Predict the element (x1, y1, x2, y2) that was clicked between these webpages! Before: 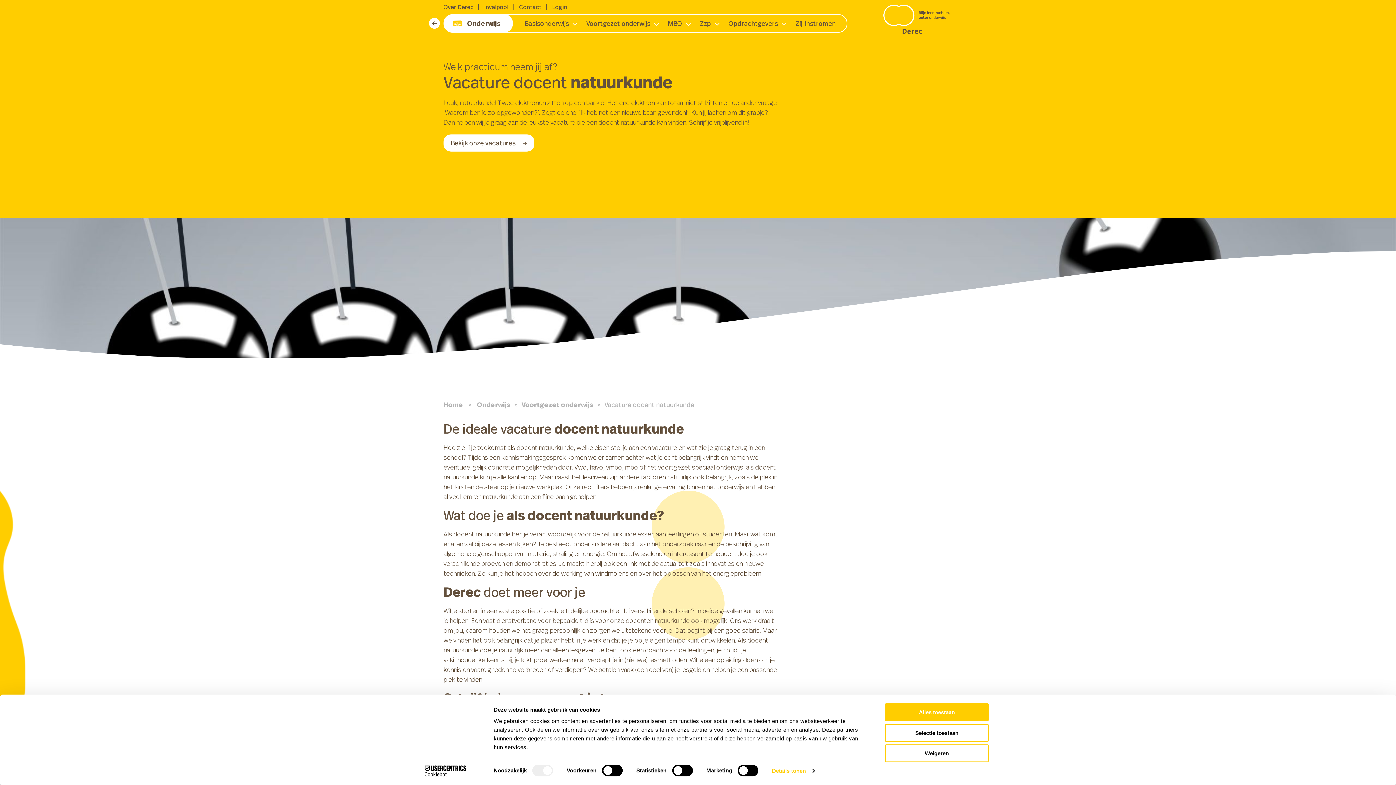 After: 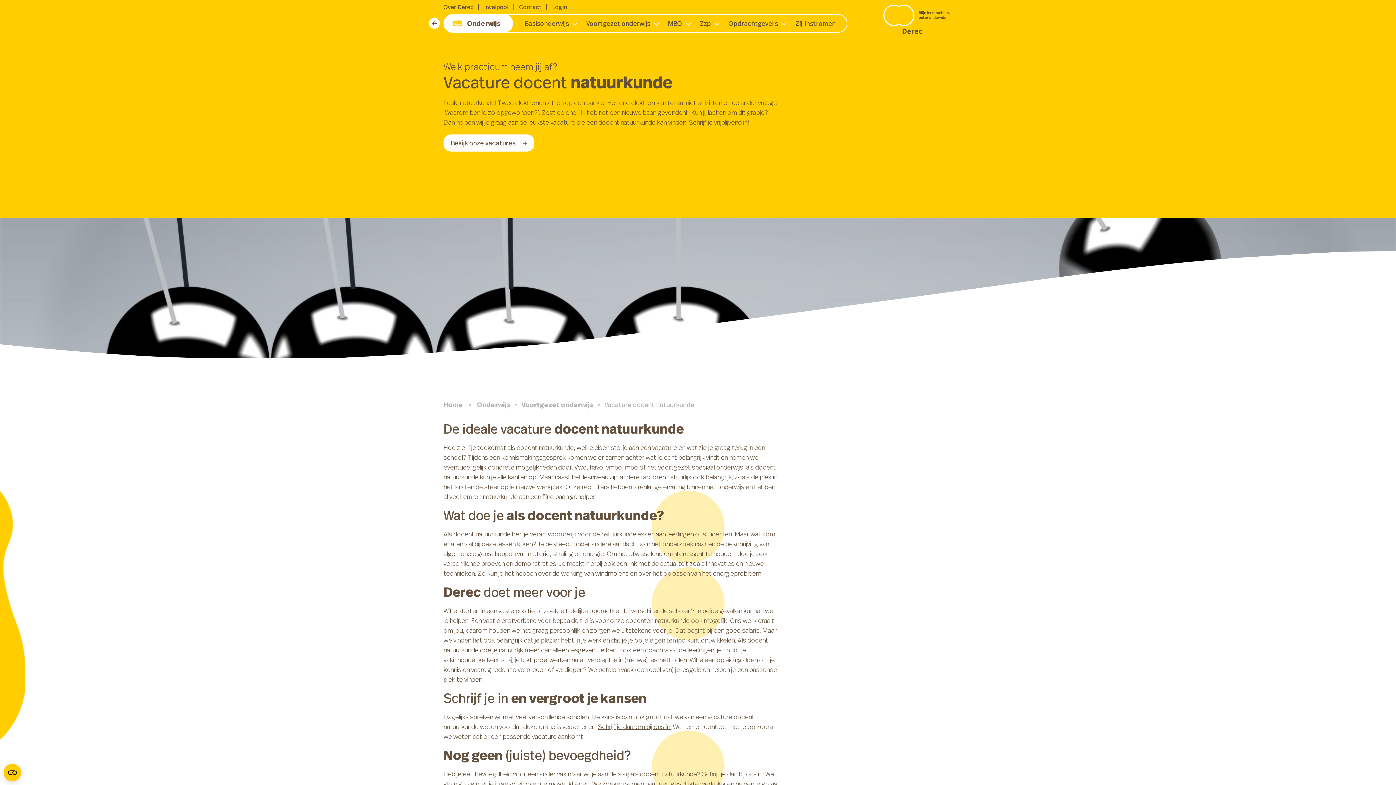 Action: bbox: (885, 724, 989, 742) label: Selectie toestaan